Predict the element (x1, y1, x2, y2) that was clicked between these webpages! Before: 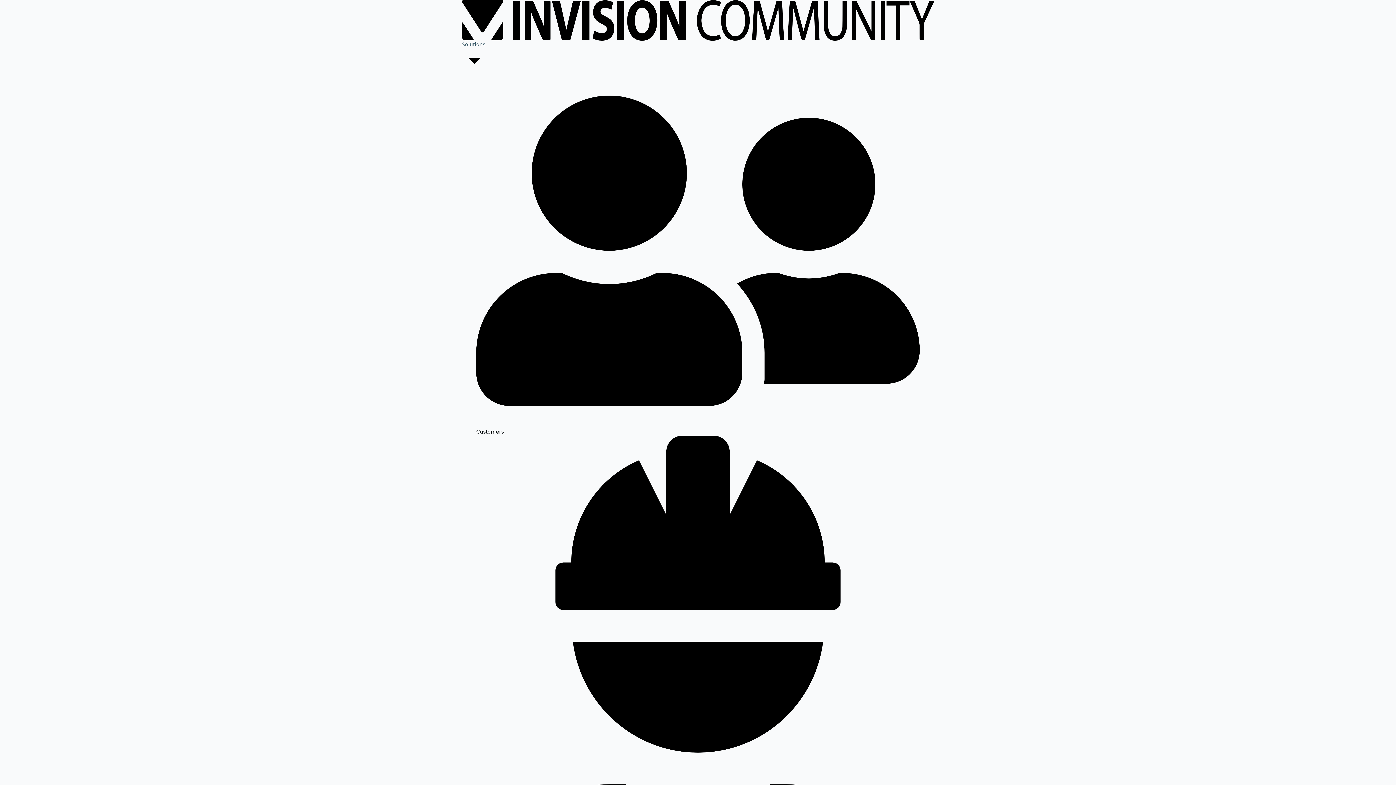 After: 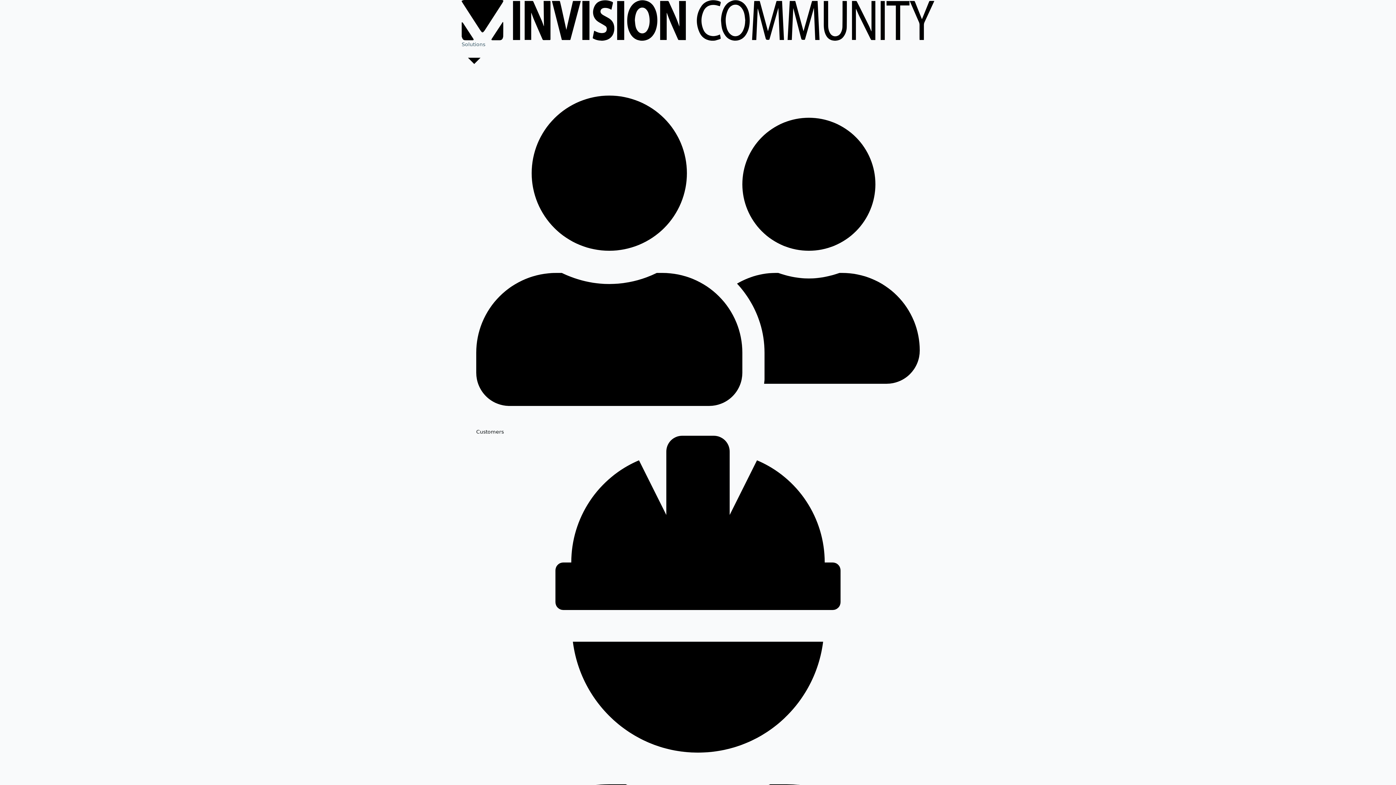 Action: bbox: (476, 436, 920, 950) label: Employees